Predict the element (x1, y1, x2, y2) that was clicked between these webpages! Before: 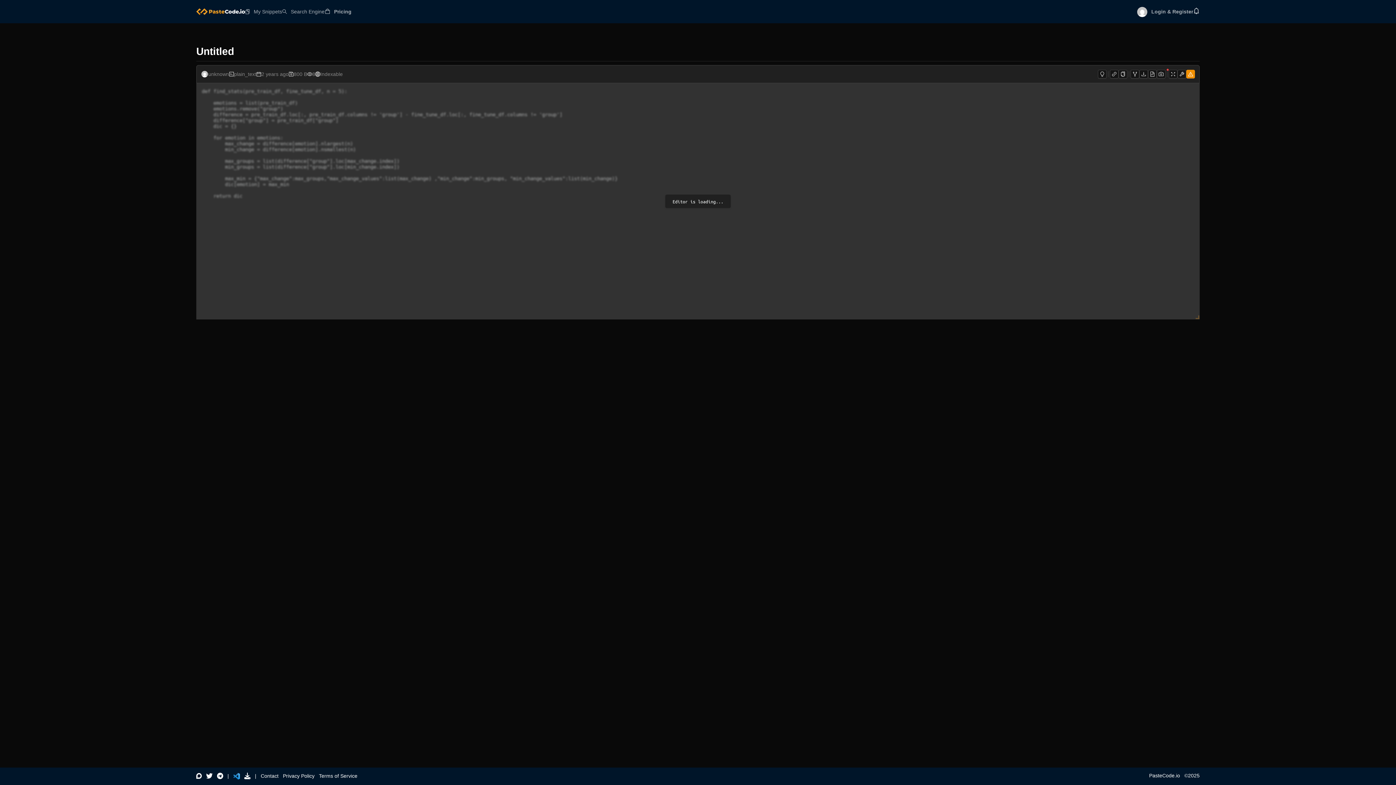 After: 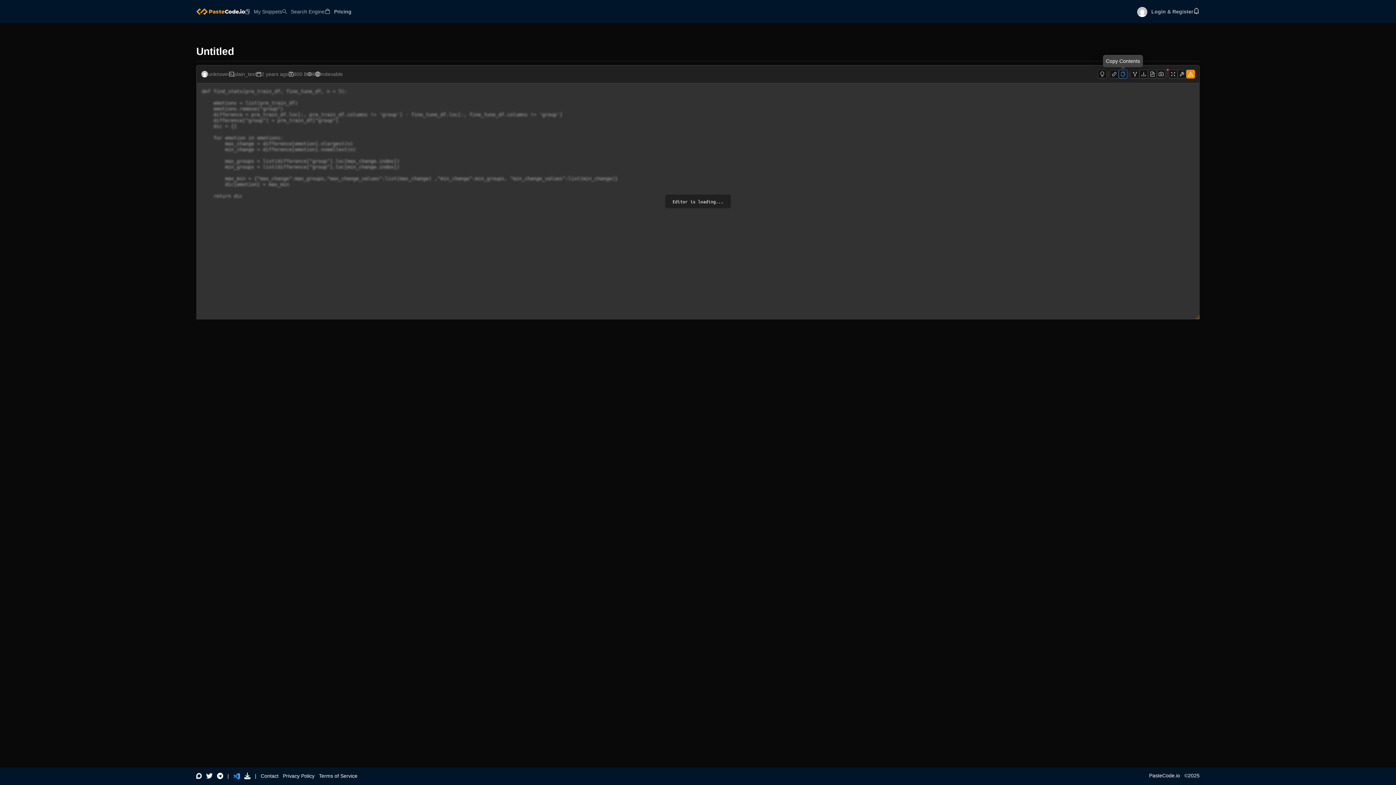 Action: bbox: (1118, 69, 1127, 78)